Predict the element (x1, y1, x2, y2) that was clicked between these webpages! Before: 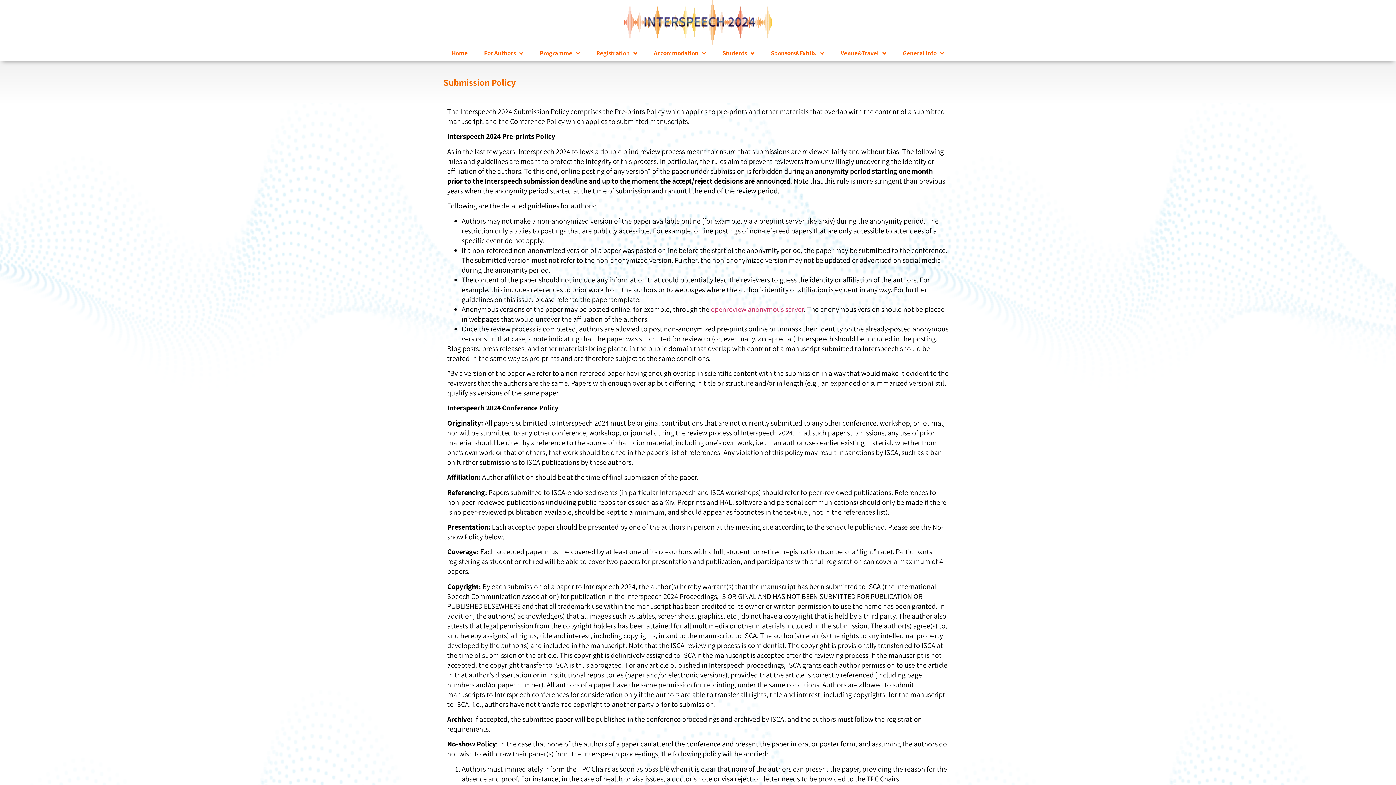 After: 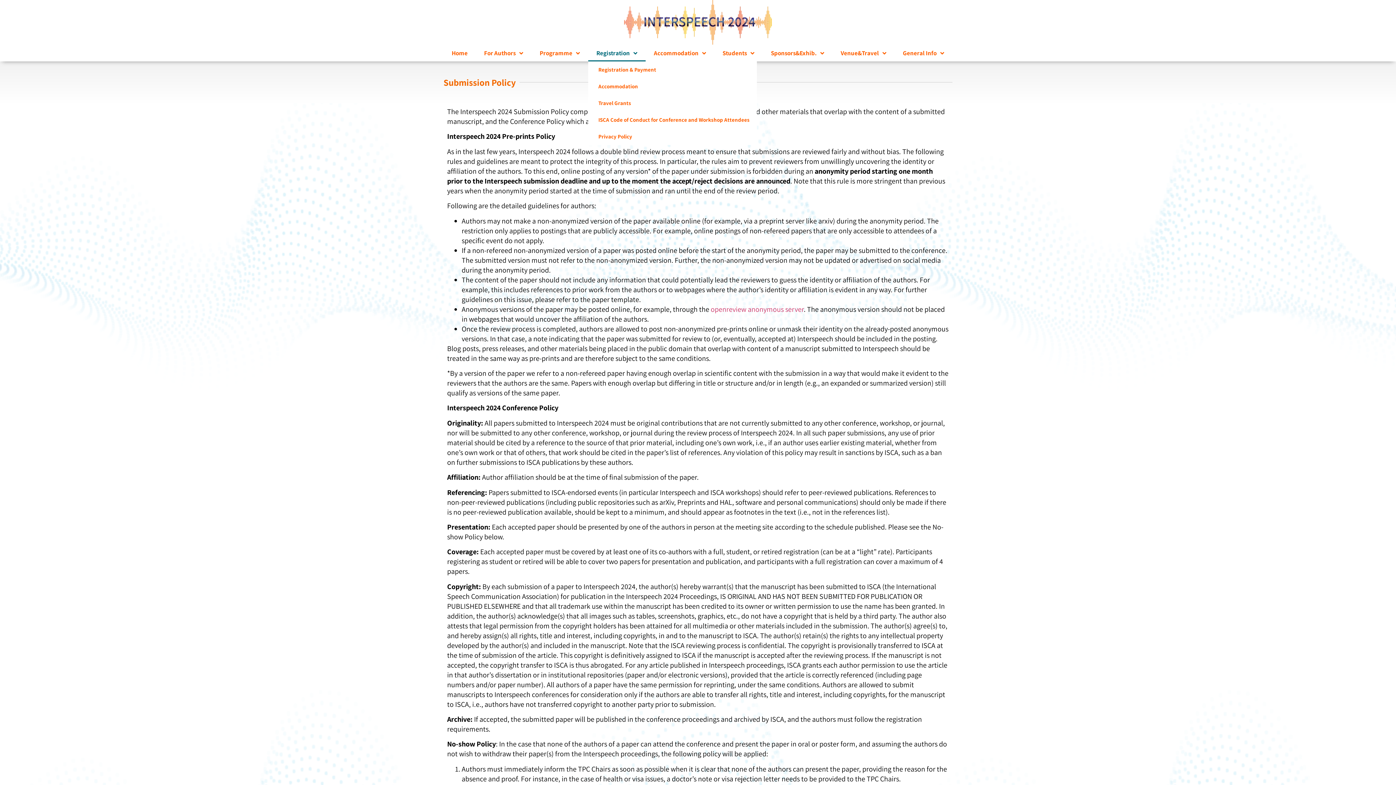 Action: bbox: (588, 44, 645, 61) label: Registration